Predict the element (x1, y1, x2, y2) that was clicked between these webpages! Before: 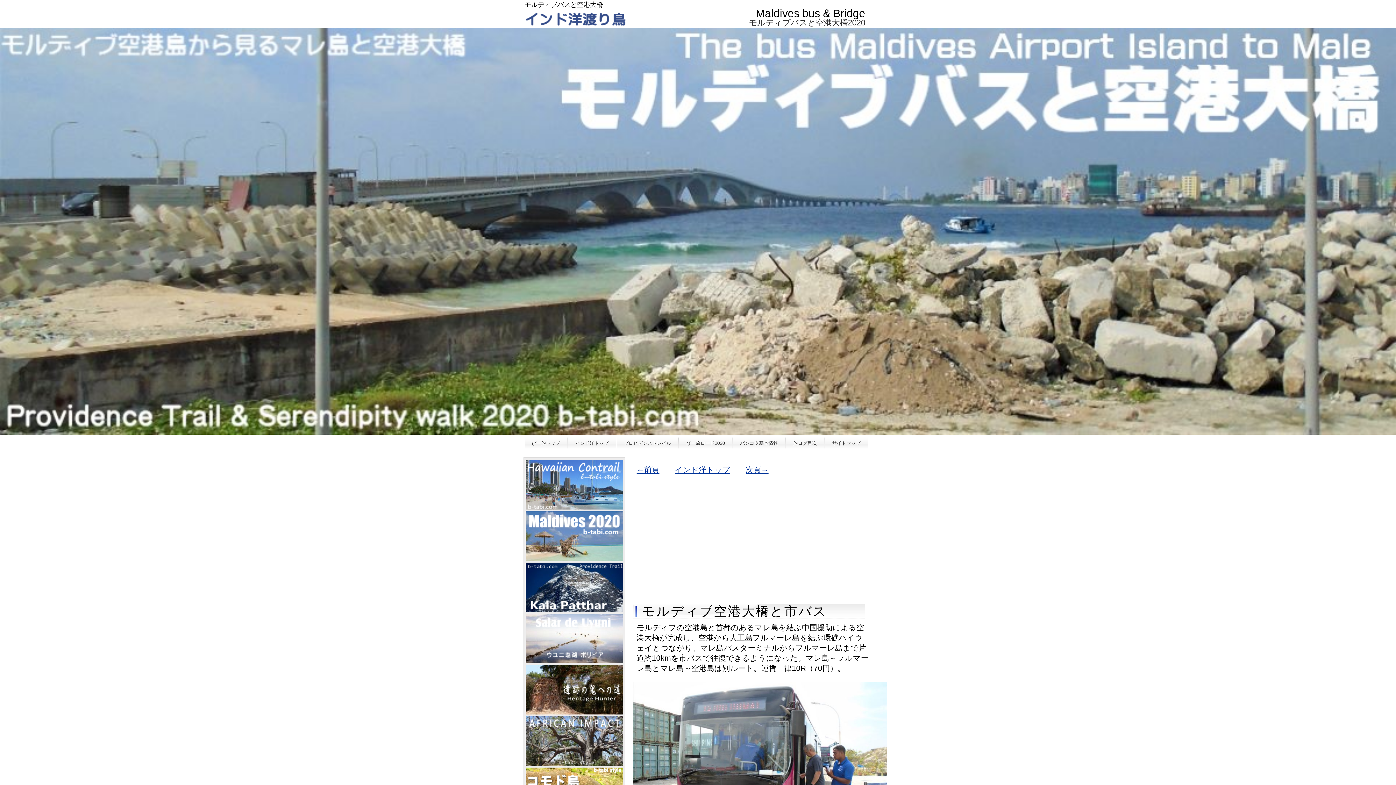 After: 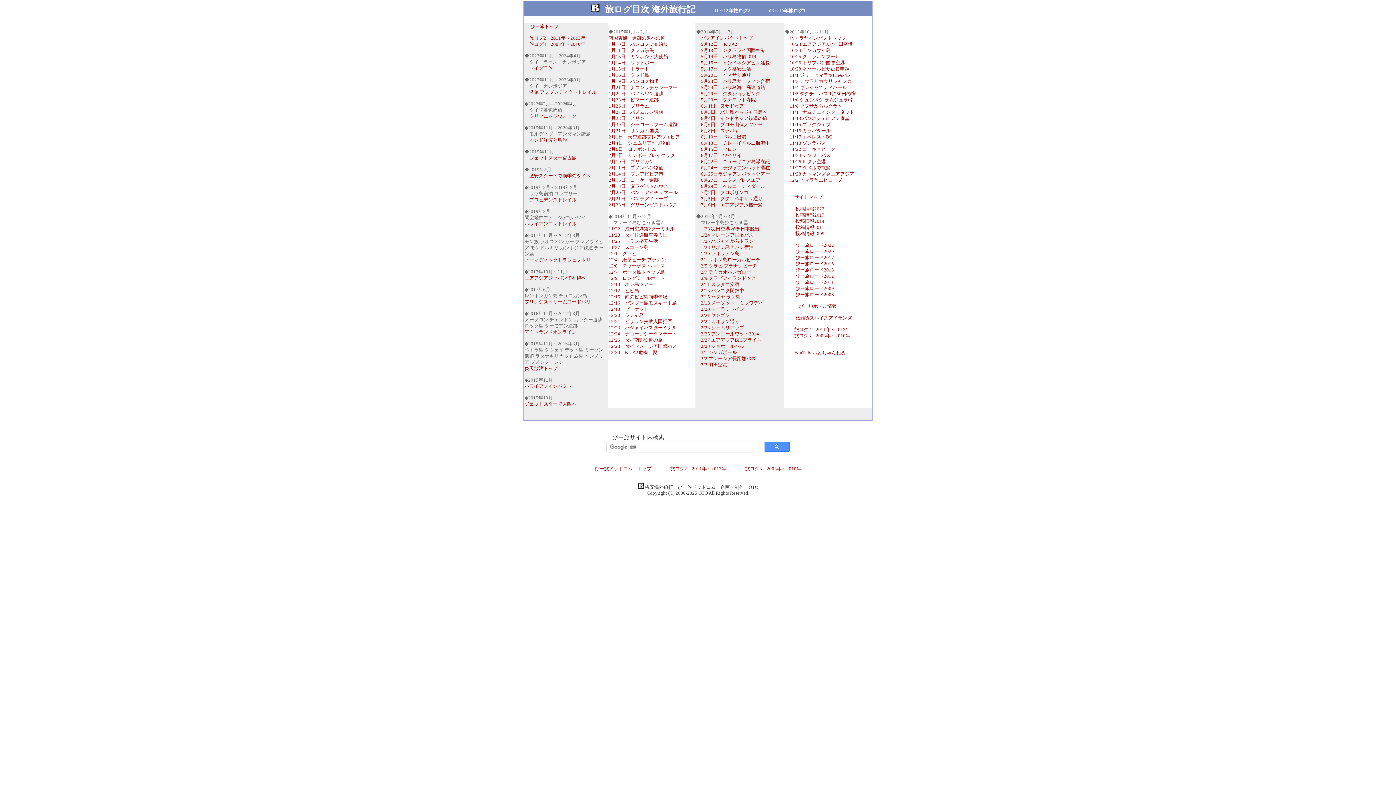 Action: bbox: (786, 437, 824, 449) label: 旅ログ目次